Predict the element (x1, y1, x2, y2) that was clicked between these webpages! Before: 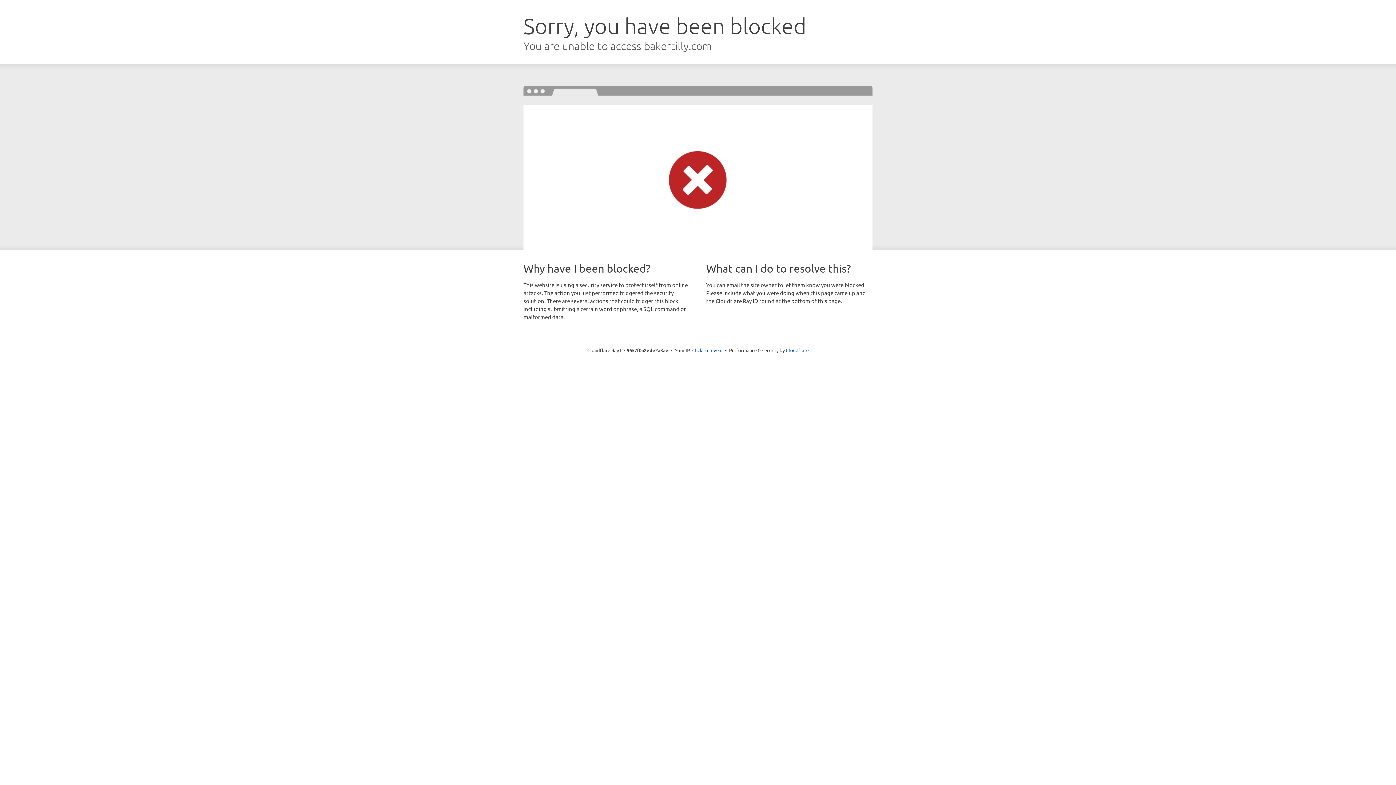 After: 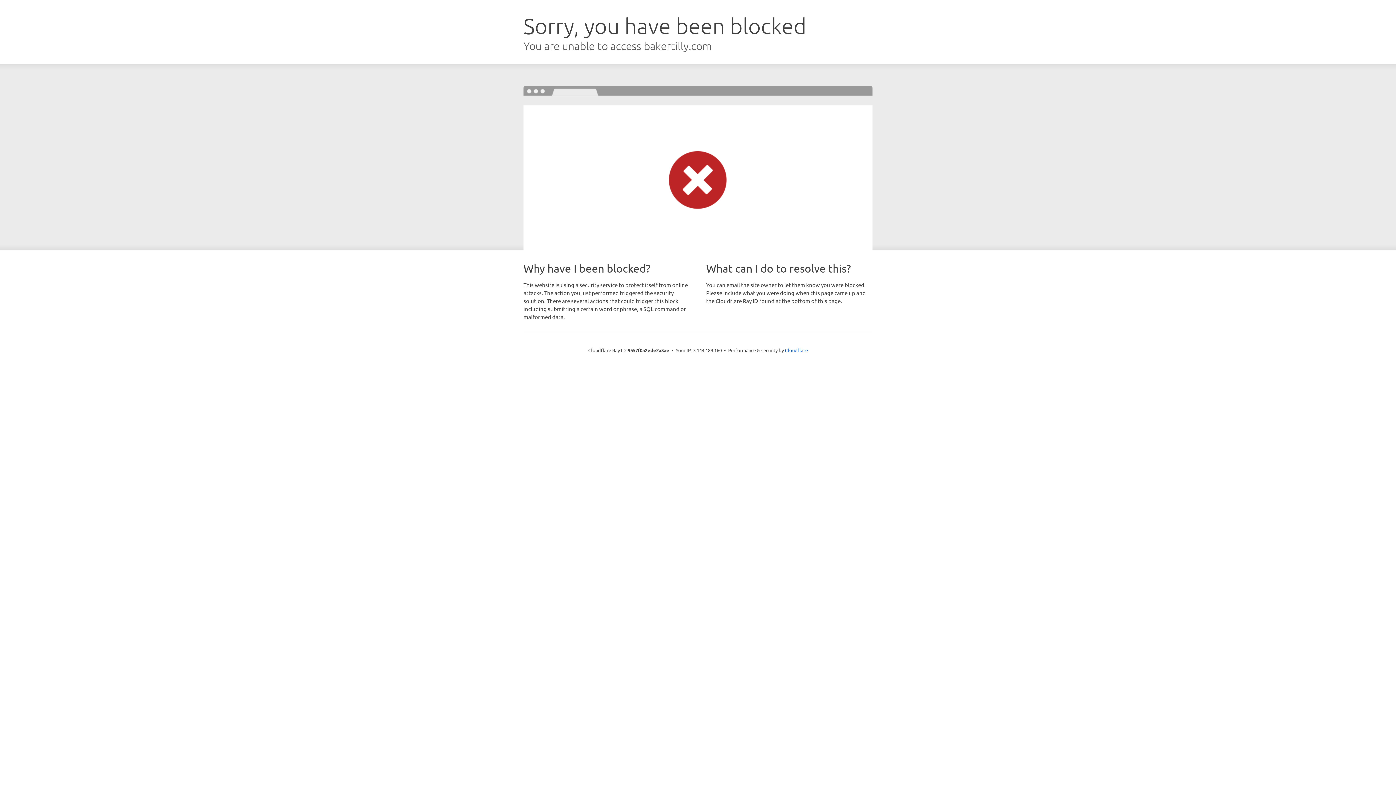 Action: label: Click to reveal bbox: (692, 346, 722, 353)